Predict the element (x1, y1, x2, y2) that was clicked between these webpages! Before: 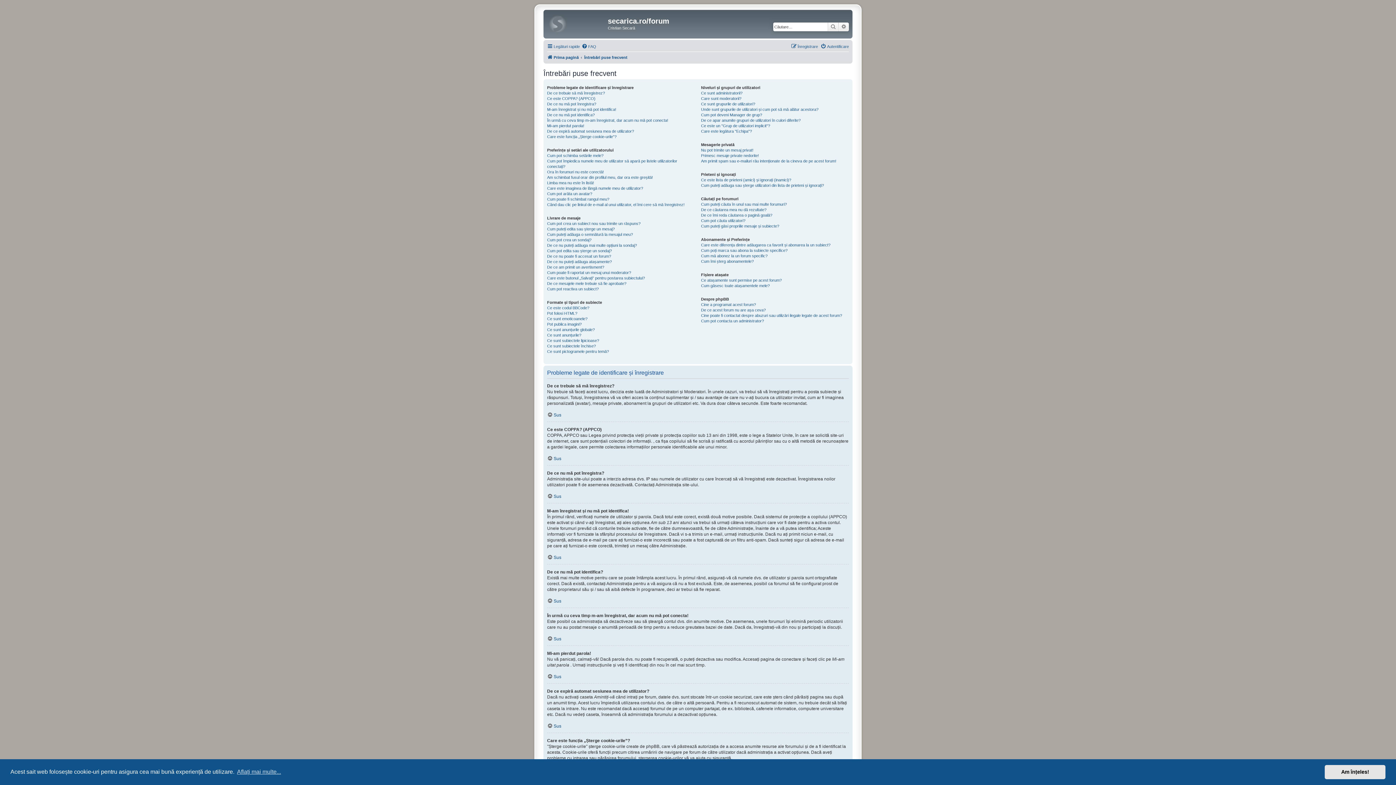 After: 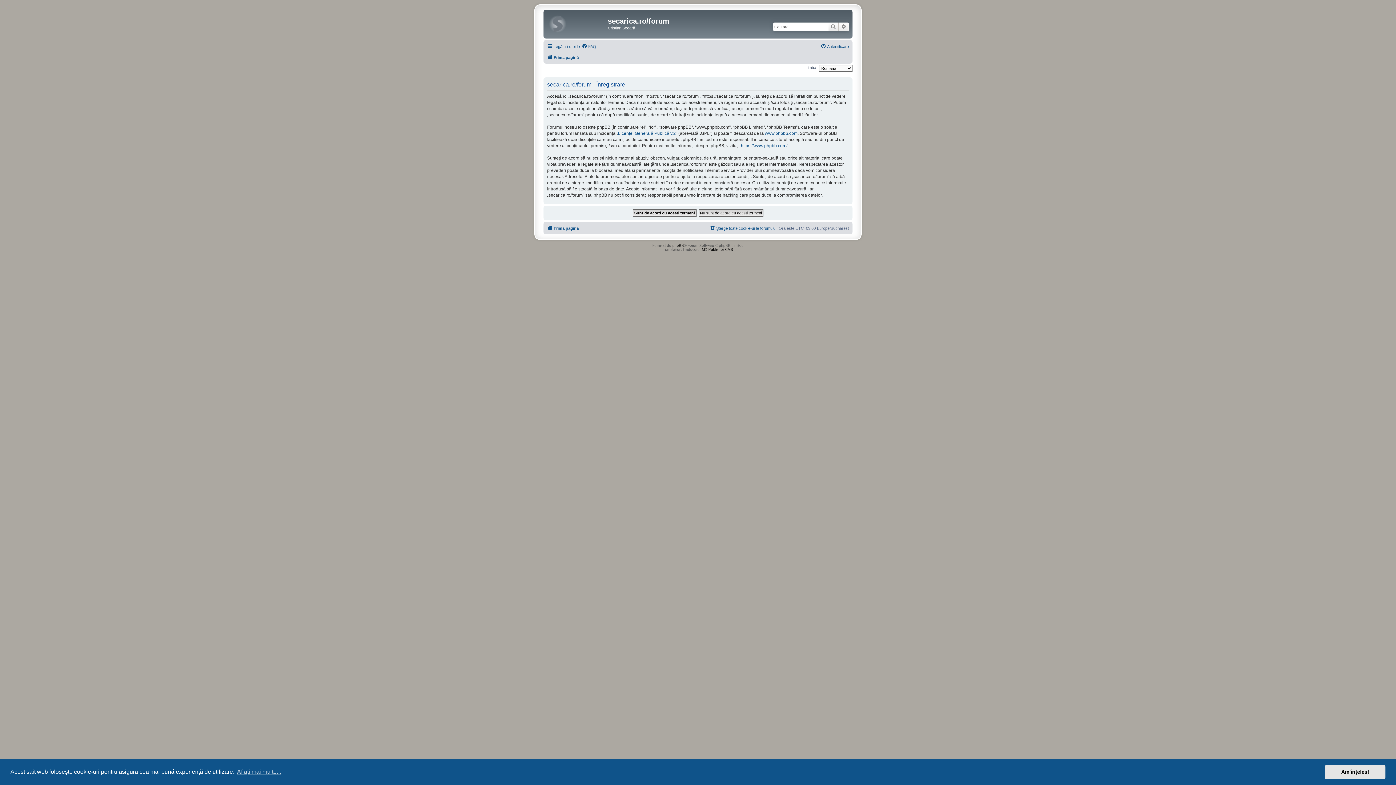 Action: bbox: (791, 42, 818, 50) label: Înregistrare